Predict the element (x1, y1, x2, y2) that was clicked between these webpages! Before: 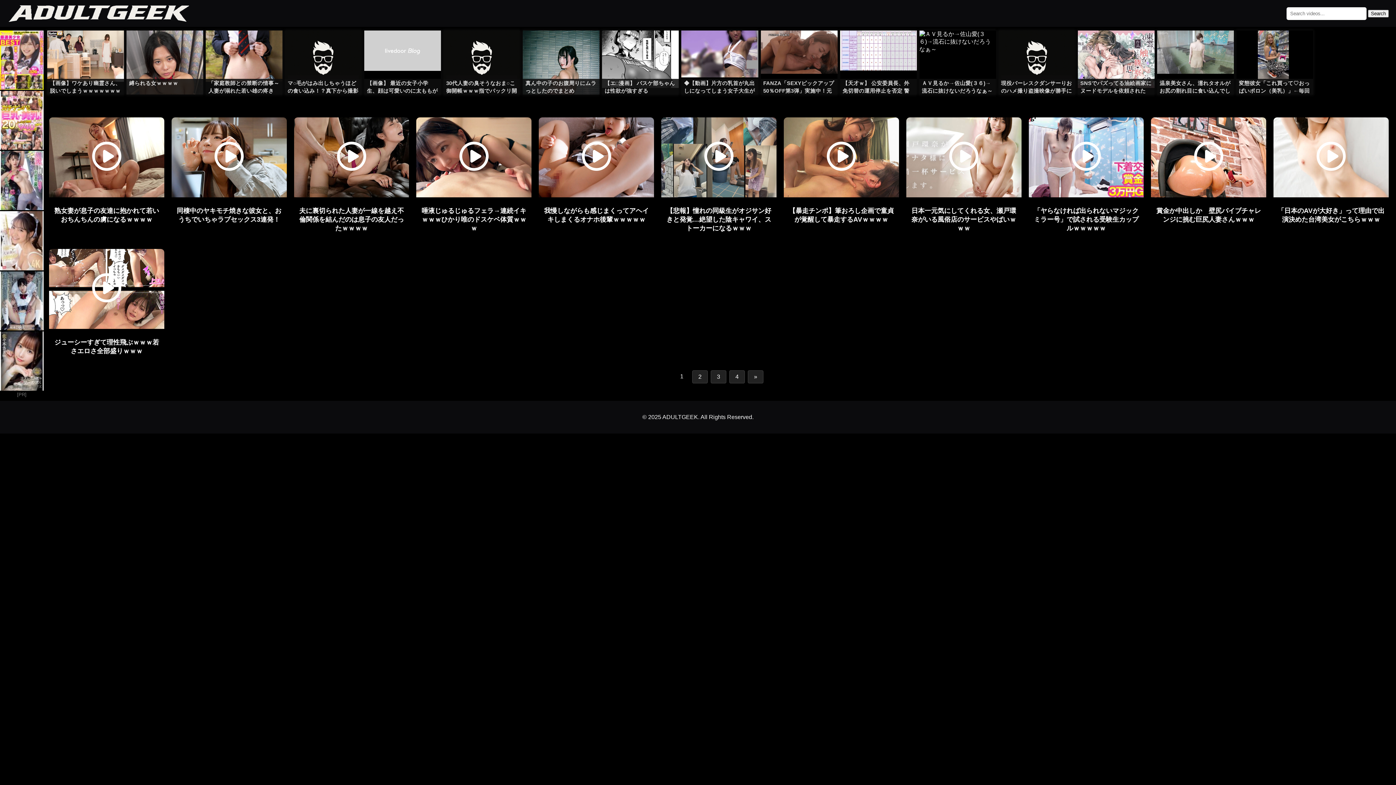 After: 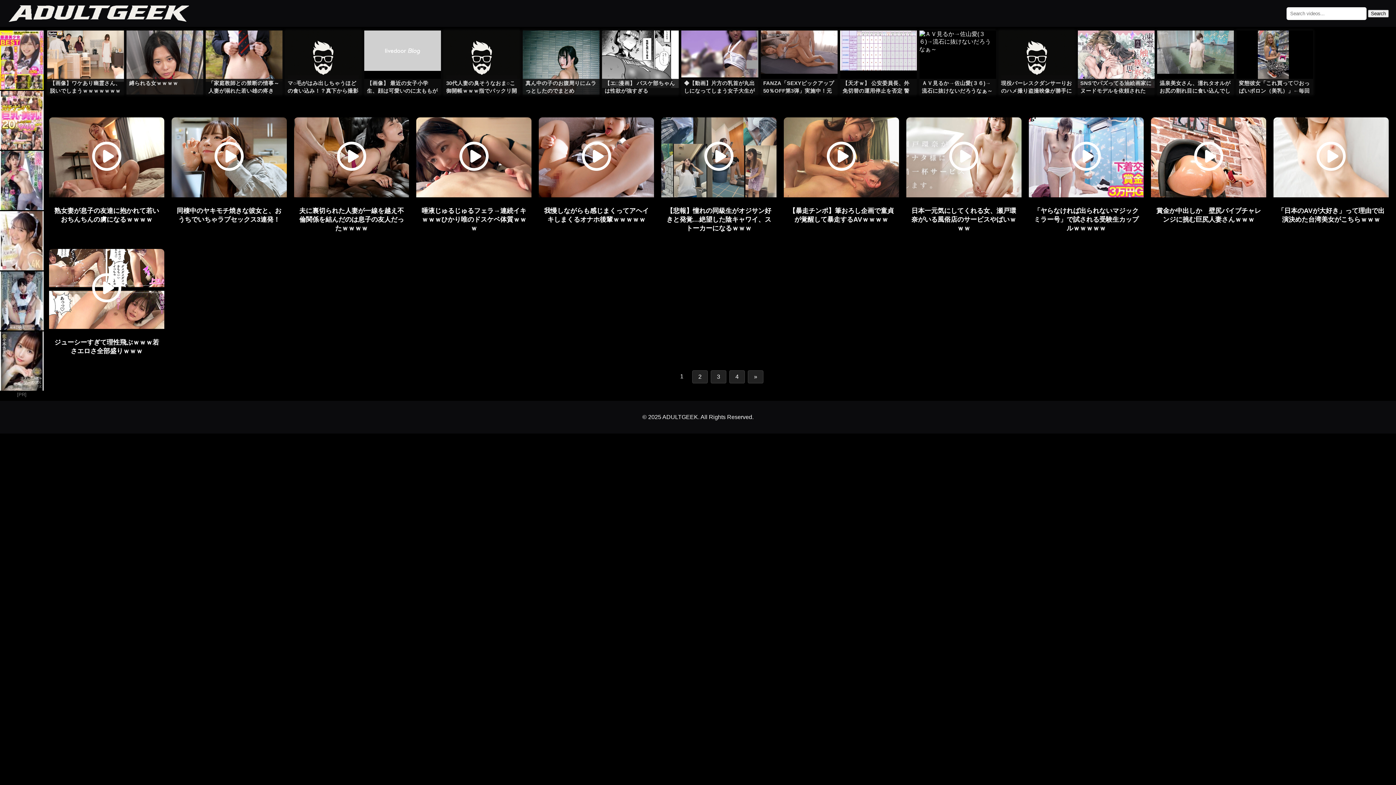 Action: bbox: (0, 85, 43, 90)